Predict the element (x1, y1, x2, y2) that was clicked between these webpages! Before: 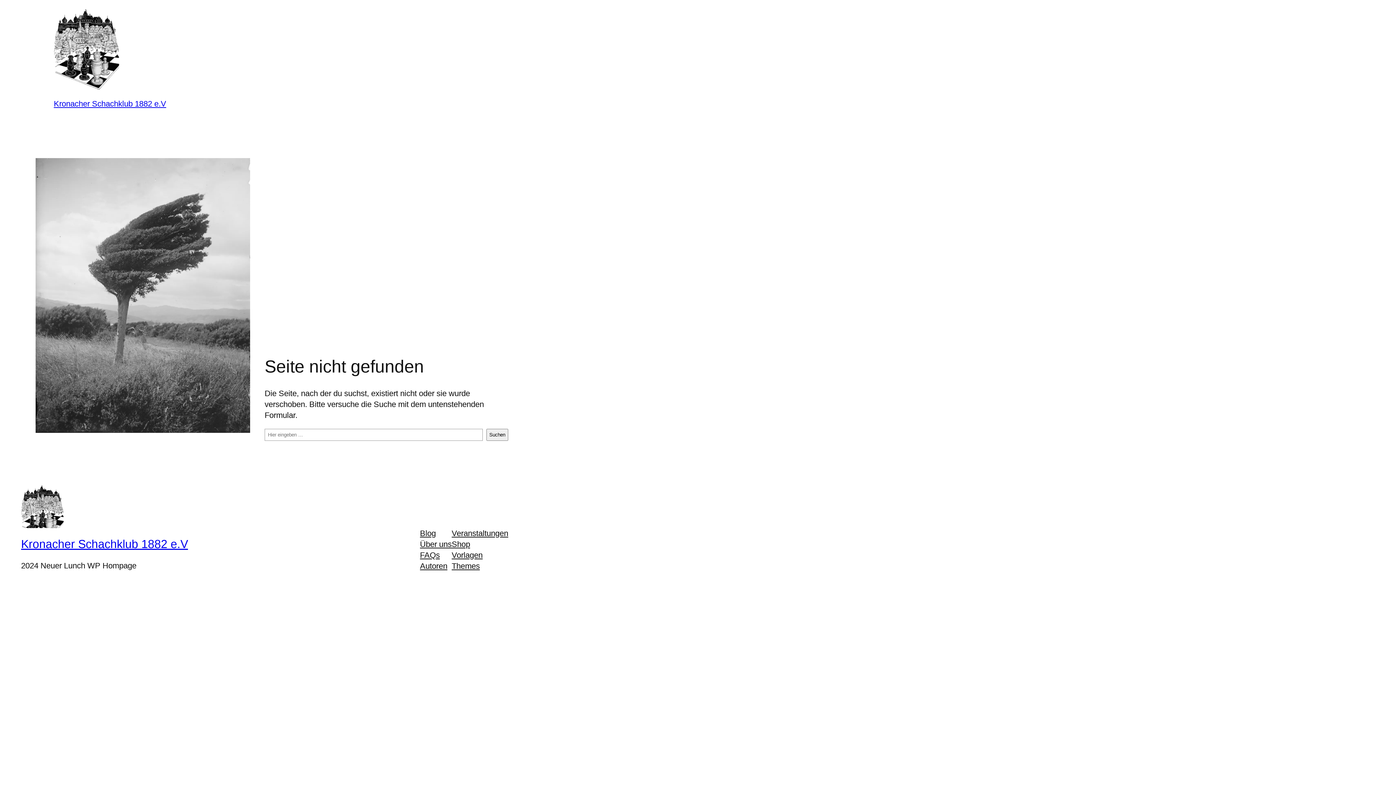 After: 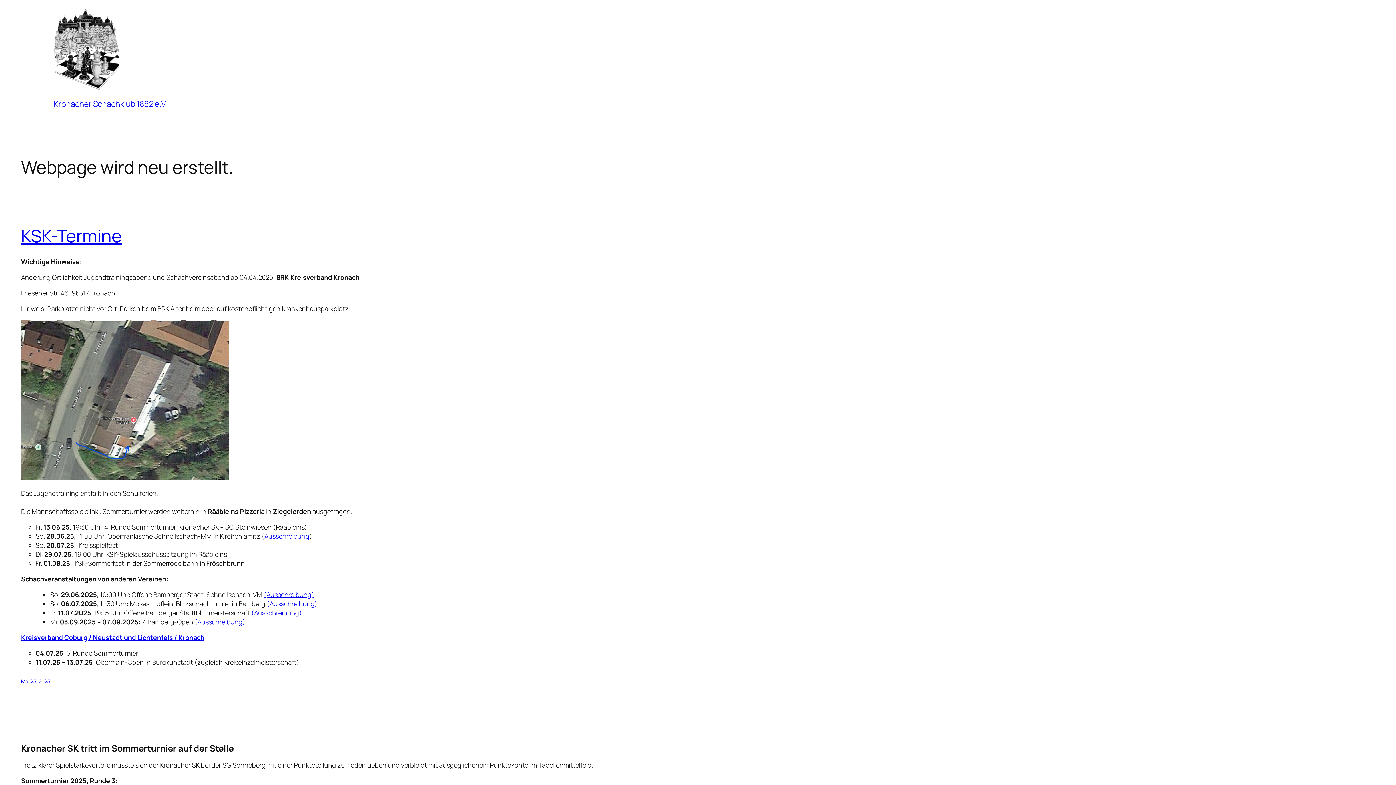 Action: label: Kronacher Schachklub 1882 e.V bbox: (21, 537, 188, 551)